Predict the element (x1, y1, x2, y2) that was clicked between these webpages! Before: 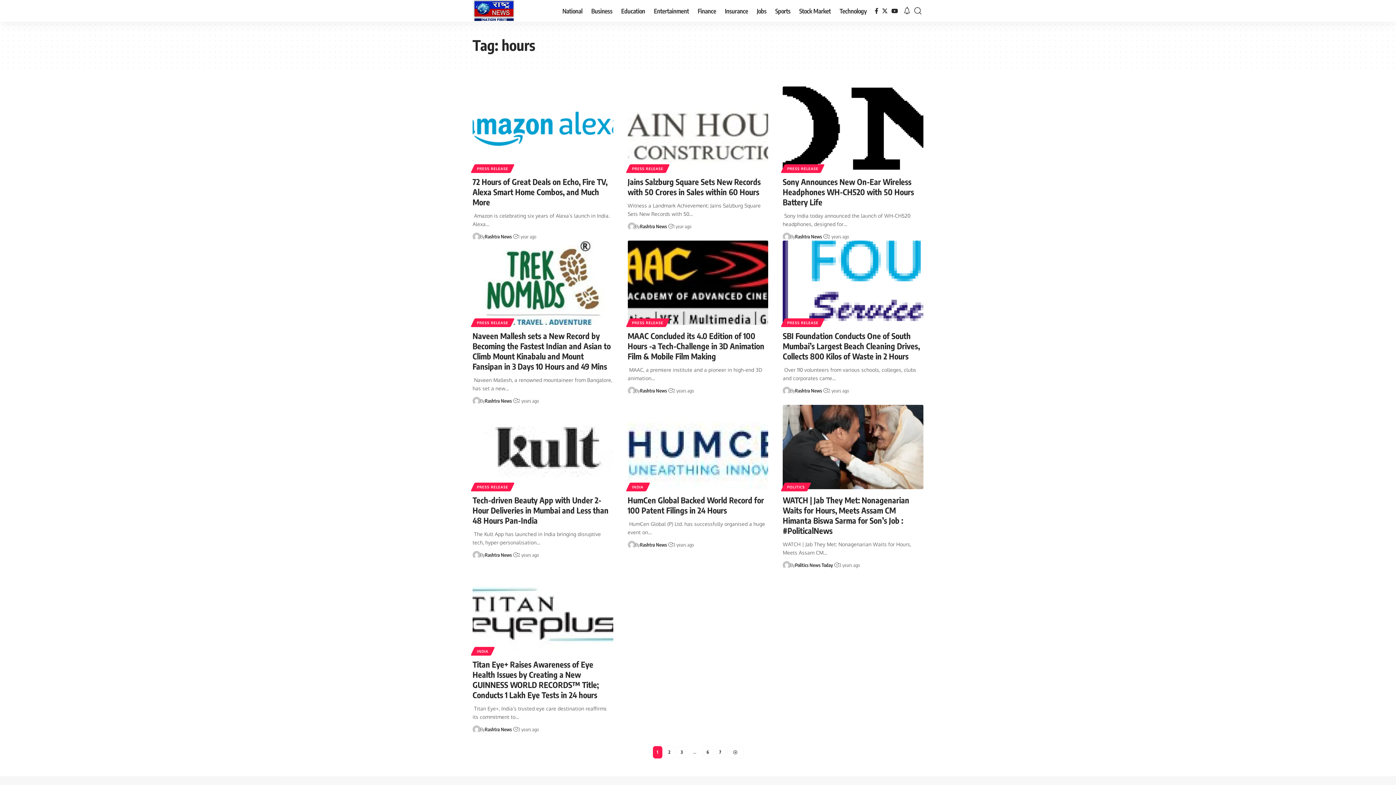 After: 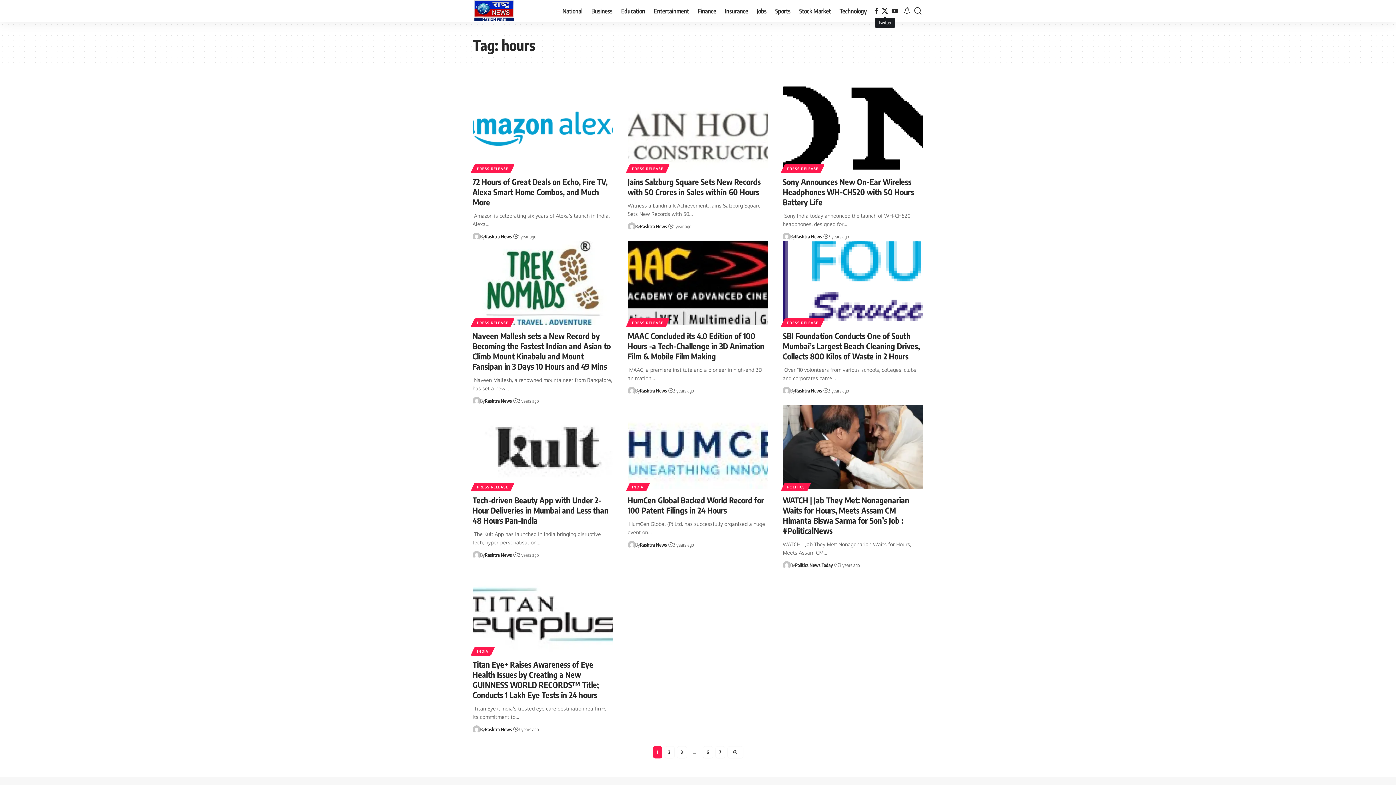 Action: label: Twitter bbox: (880, 6, 889, 15)